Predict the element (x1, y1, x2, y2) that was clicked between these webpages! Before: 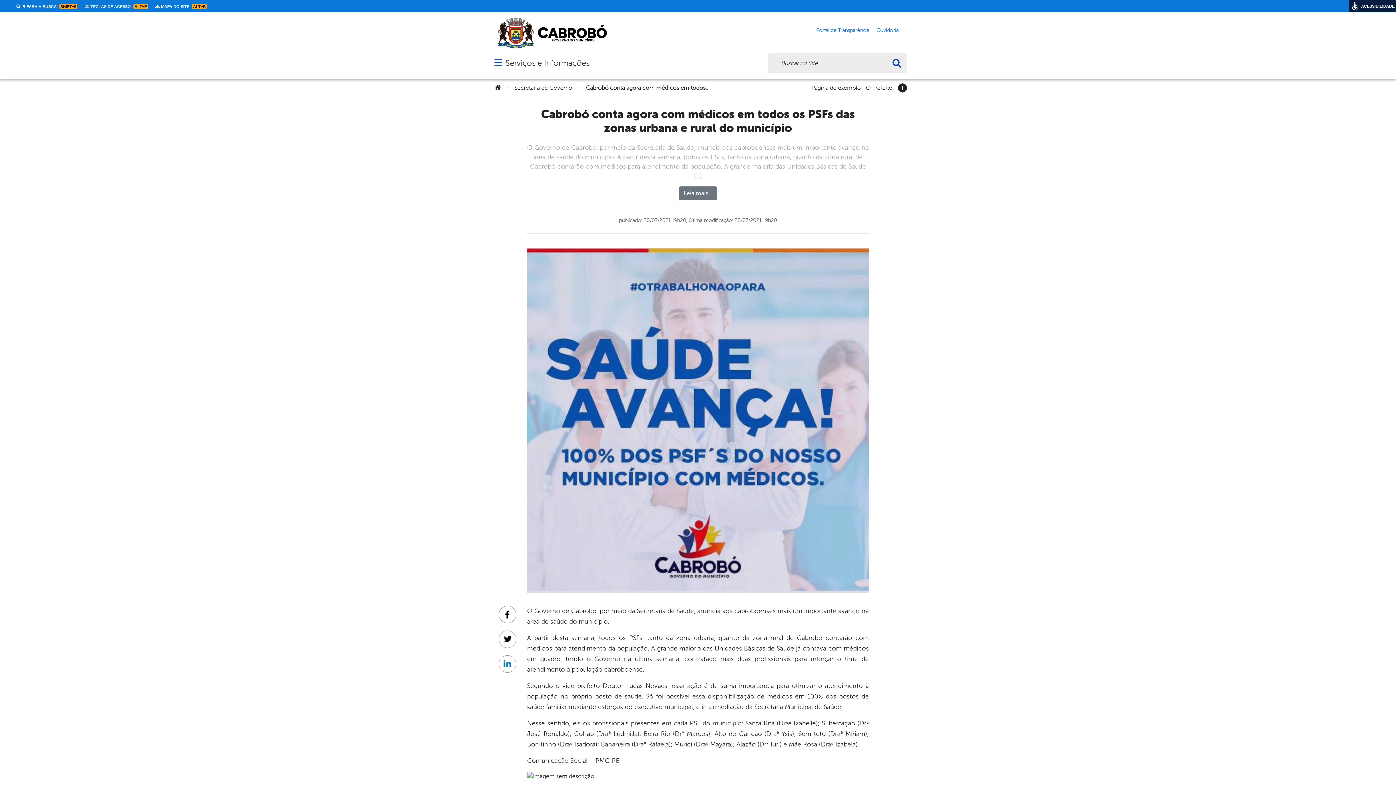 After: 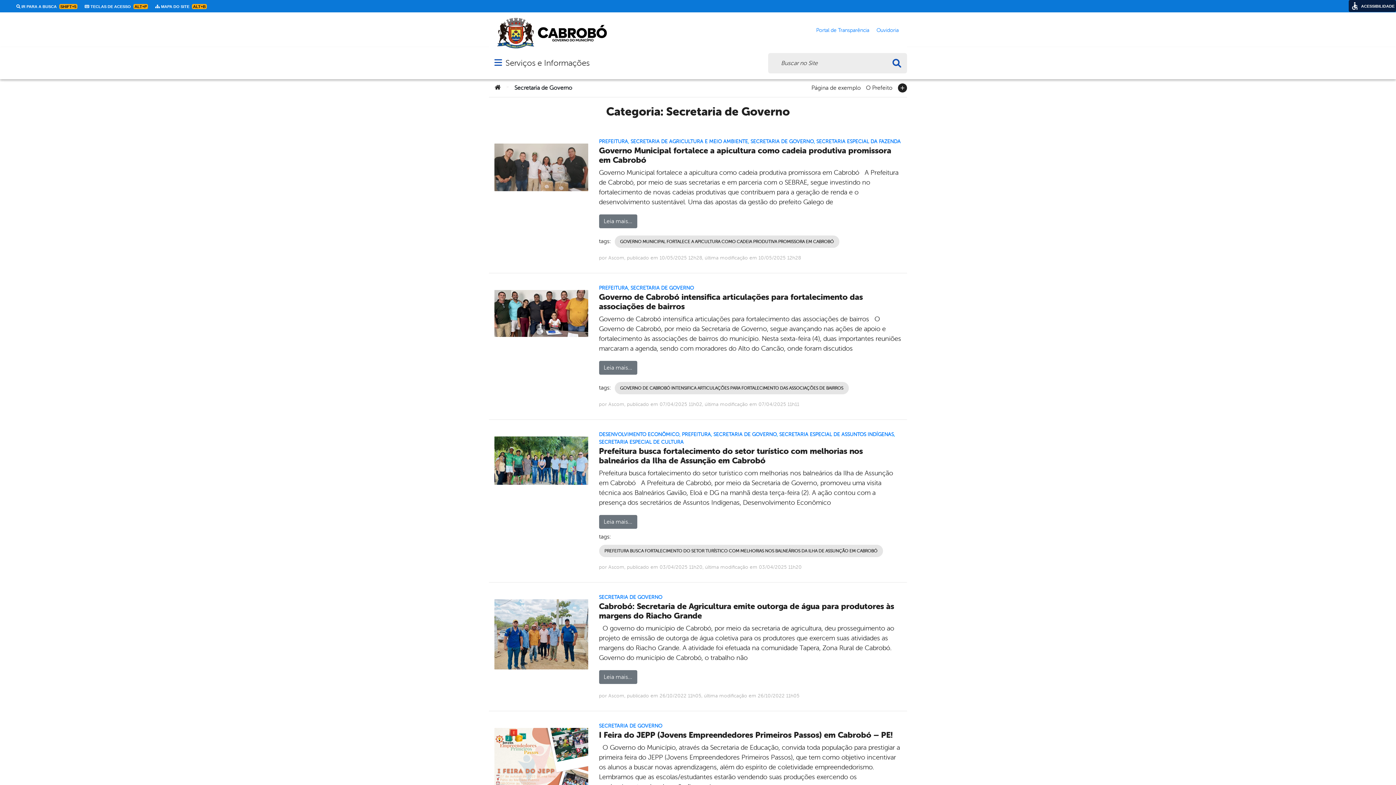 Action: bbox: (514, 84, 572, 91) label: Secretaria de Governo